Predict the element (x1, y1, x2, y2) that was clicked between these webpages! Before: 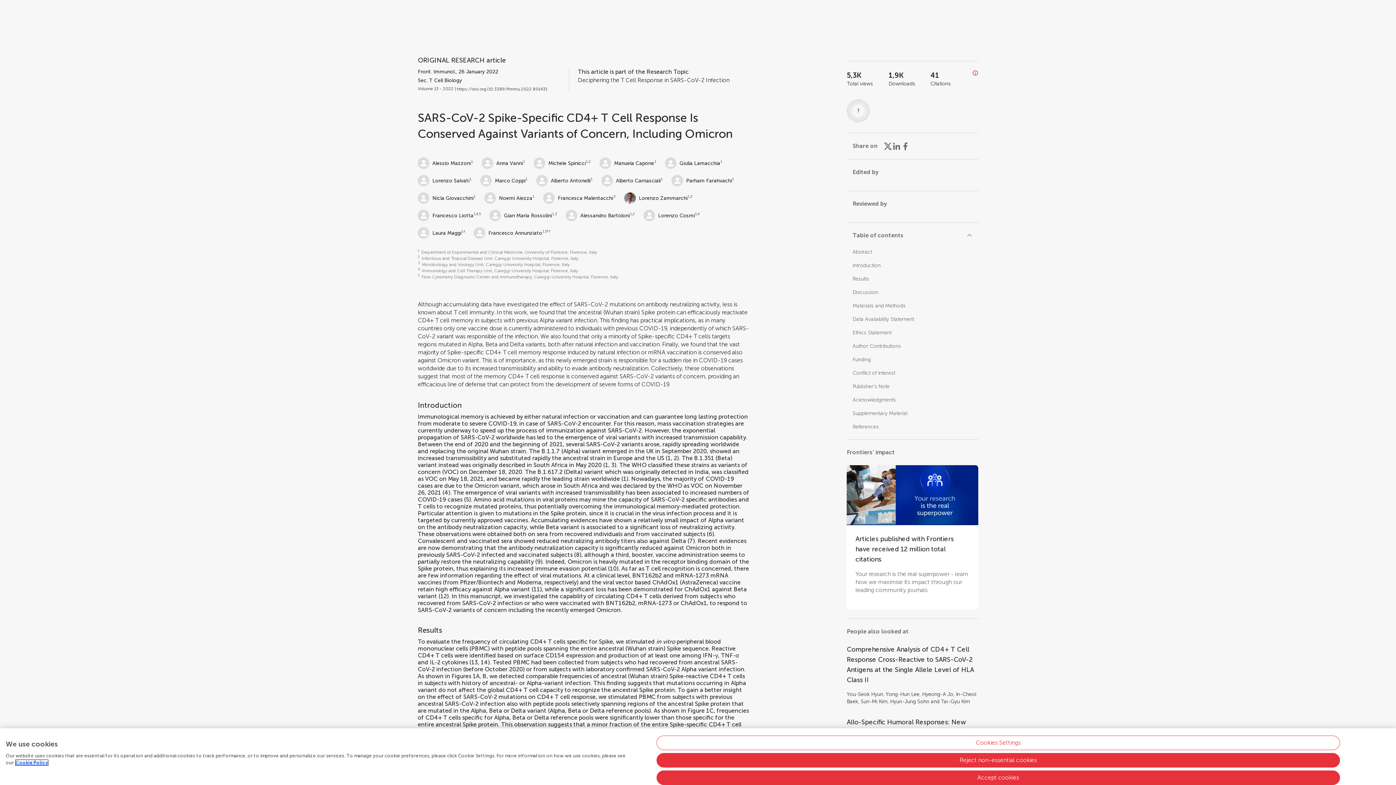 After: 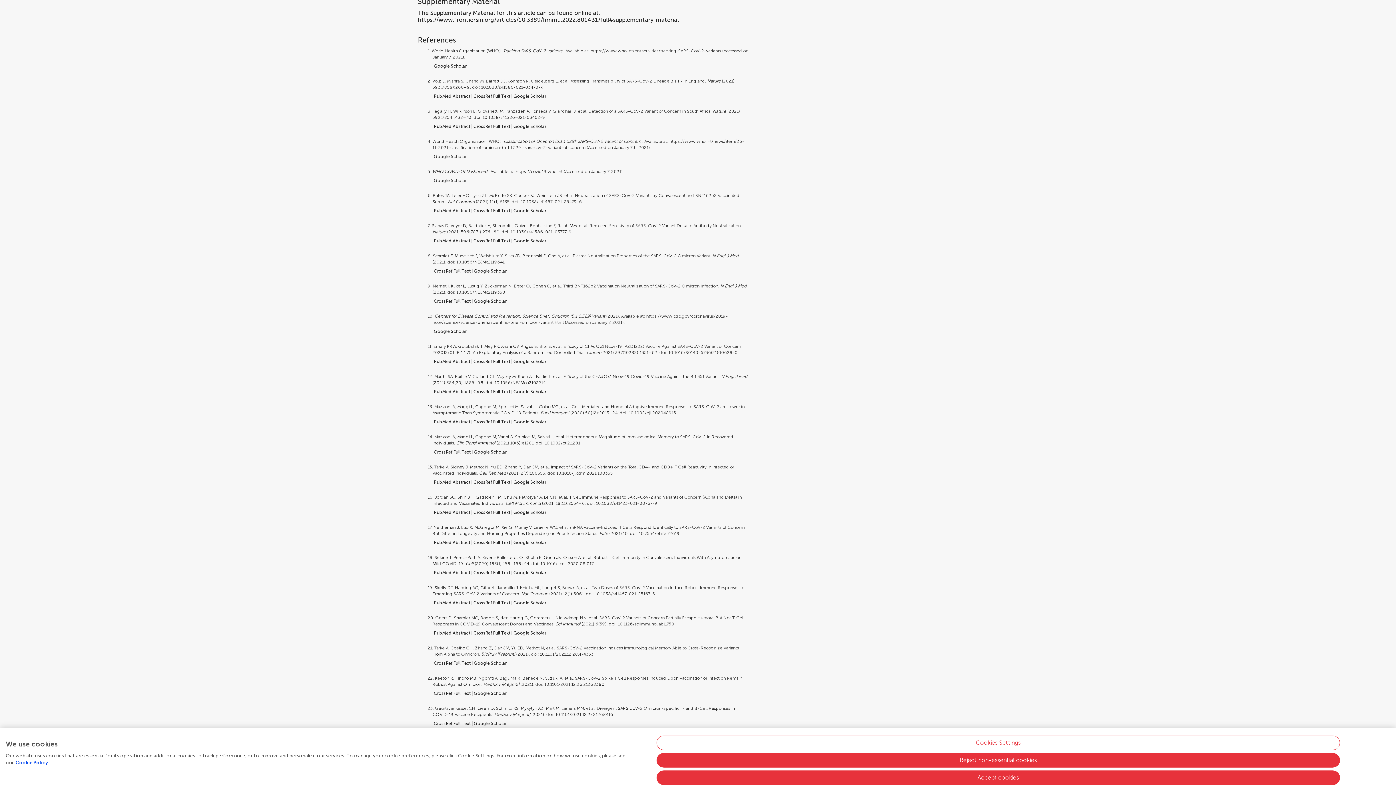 Action: bbox: (852, 424, 879, 430) label: References